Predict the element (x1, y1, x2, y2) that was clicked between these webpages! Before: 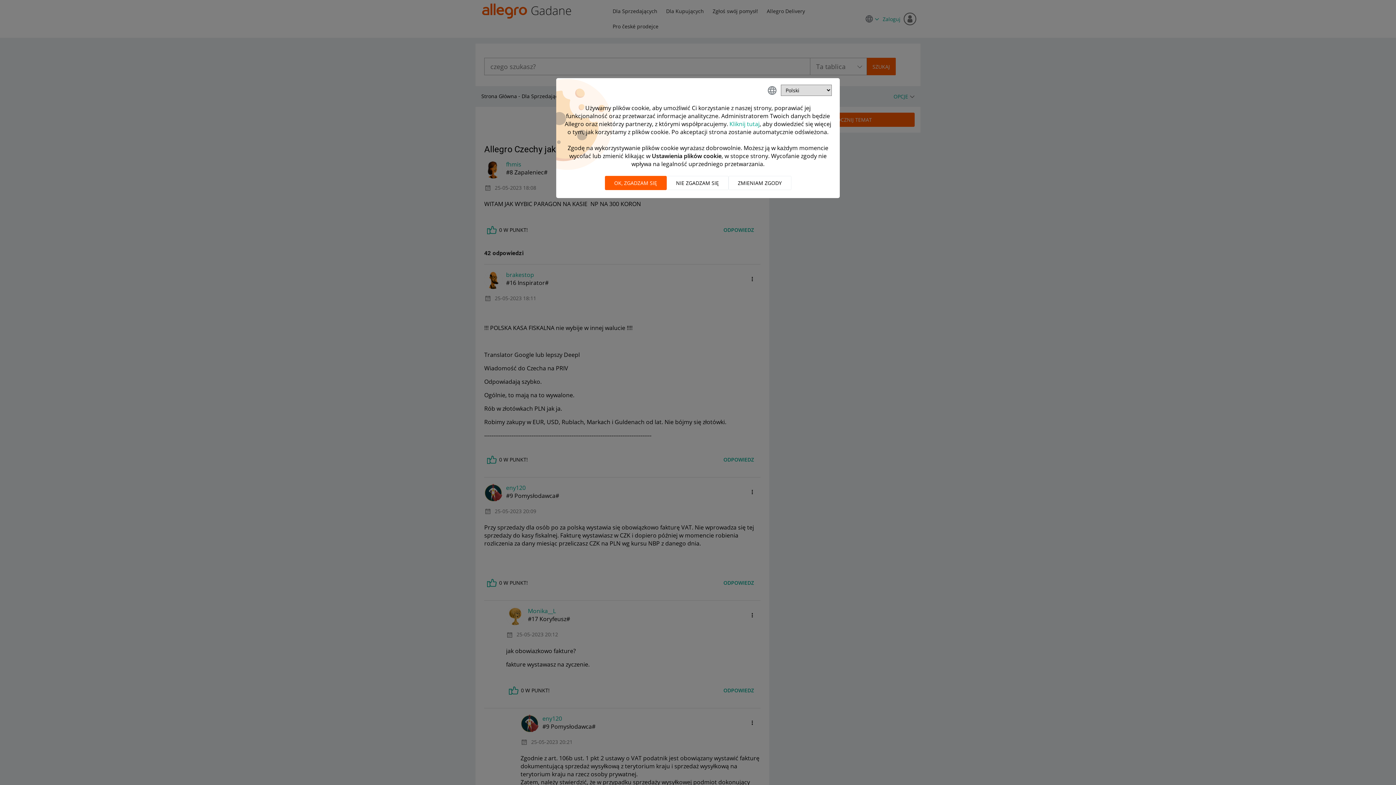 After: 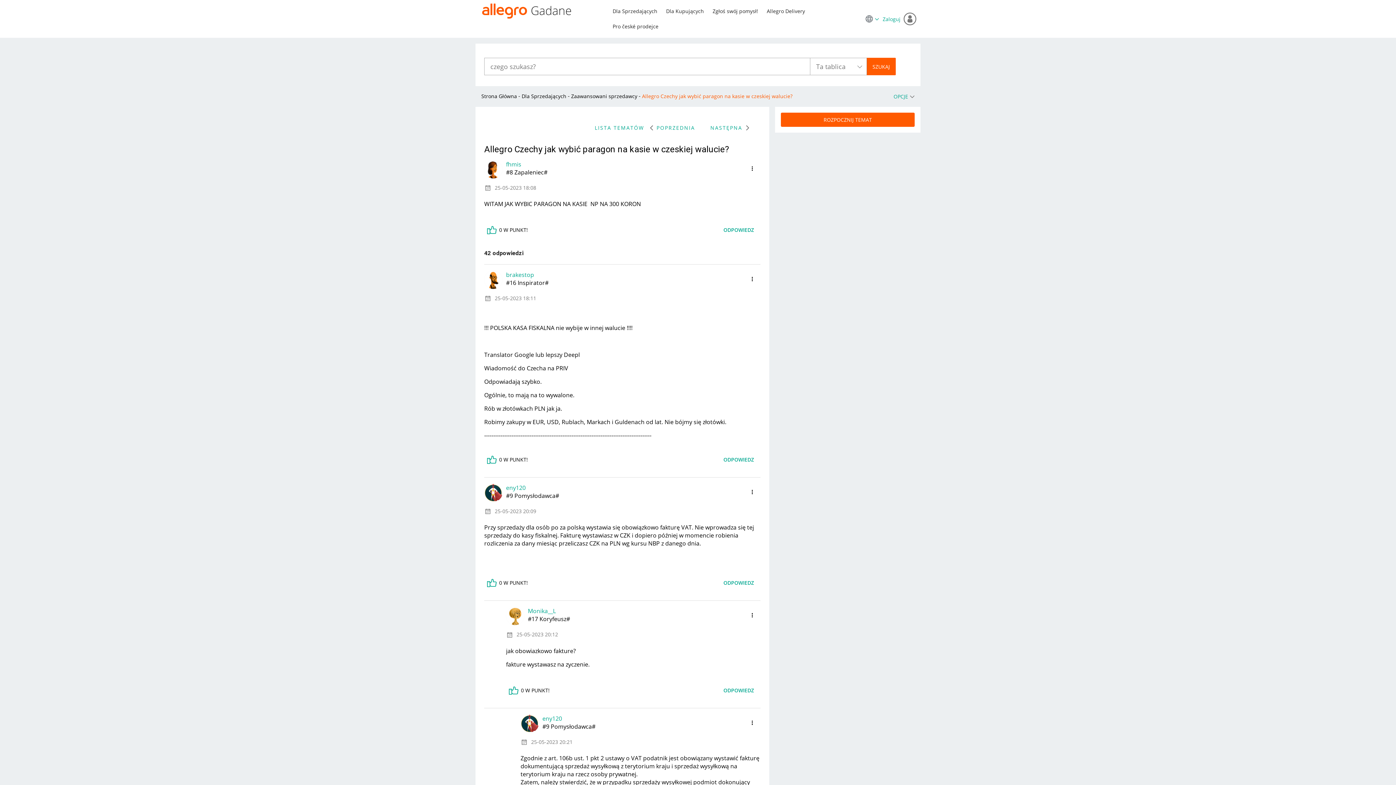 Action: label: Nie zgadzam się bbox: (666, 176, 728, 190)